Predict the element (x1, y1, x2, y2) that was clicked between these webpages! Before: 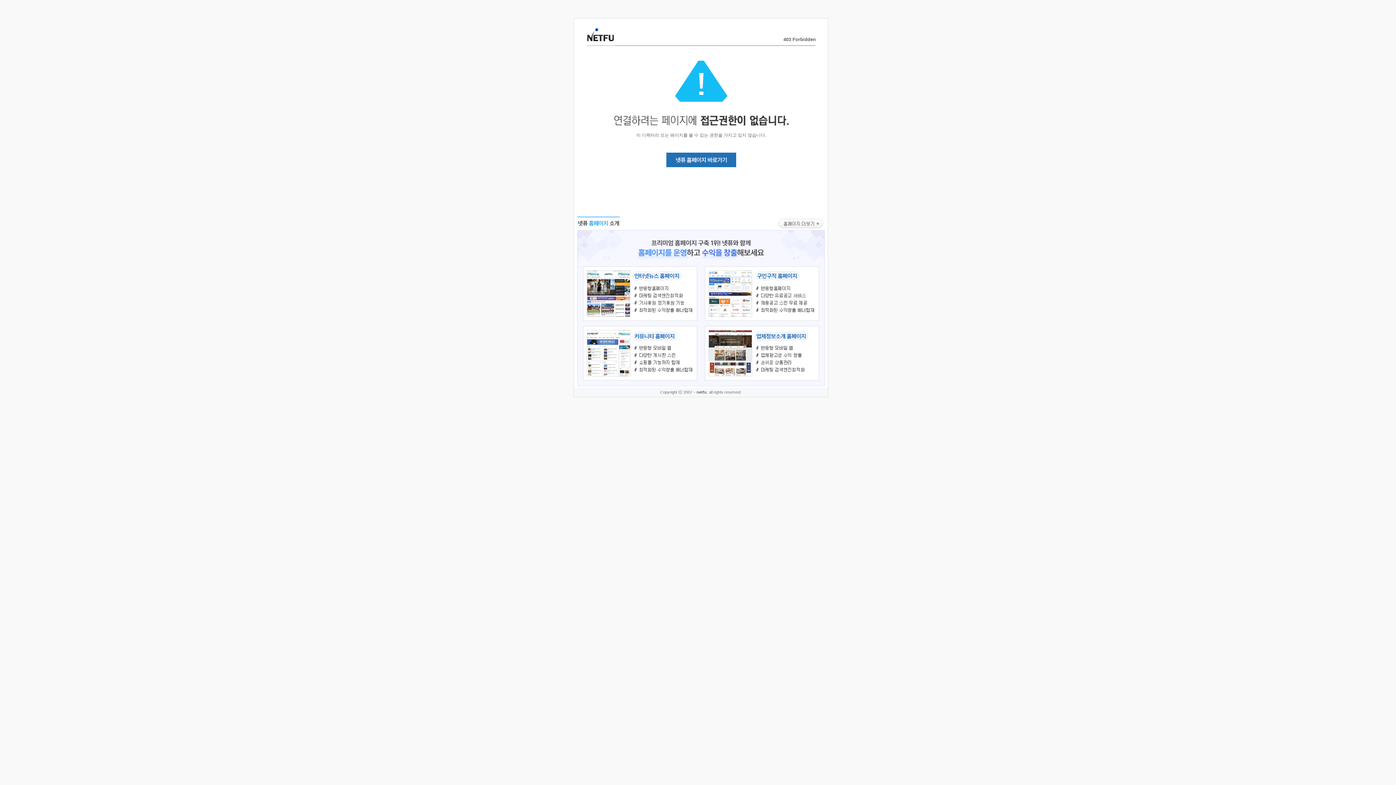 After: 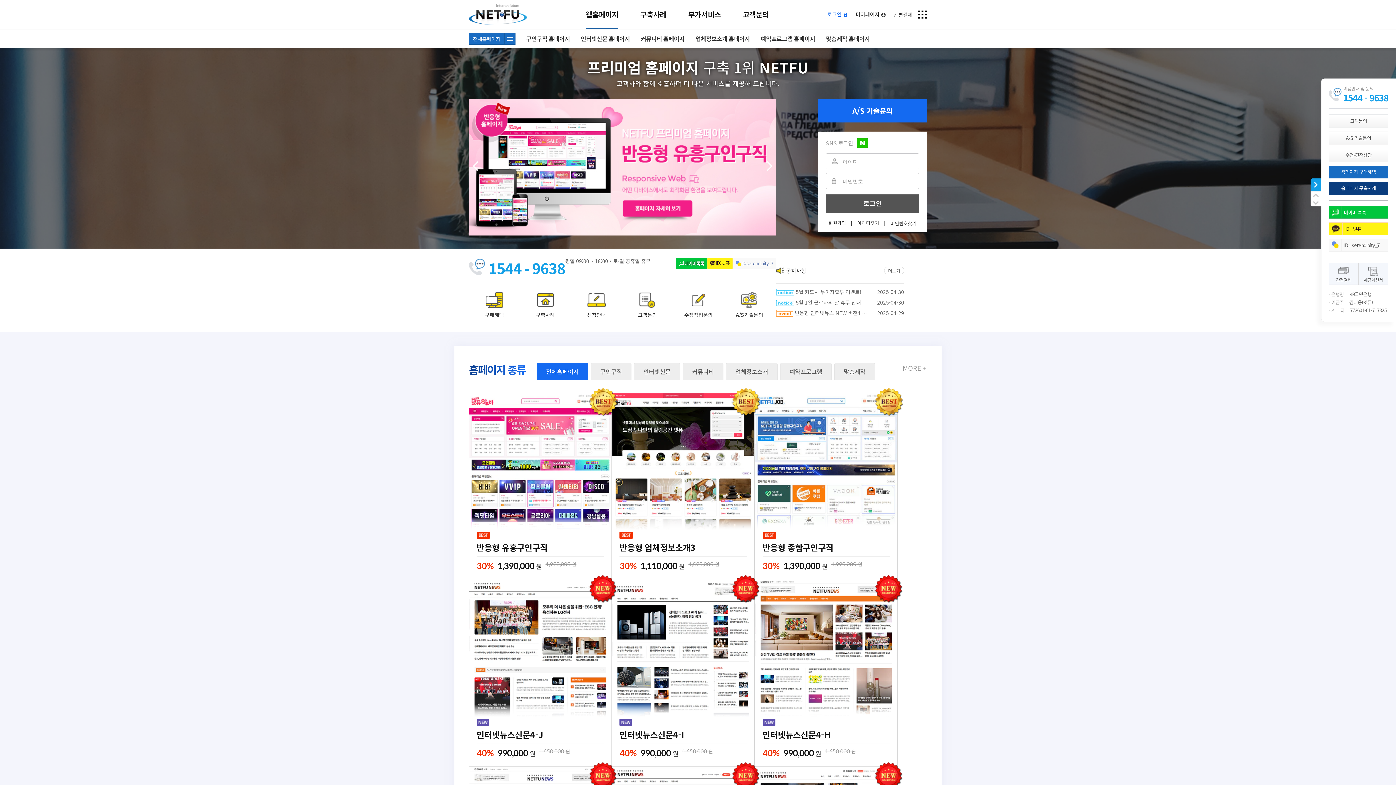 Action: bbox: (666, 163, 736, 168)